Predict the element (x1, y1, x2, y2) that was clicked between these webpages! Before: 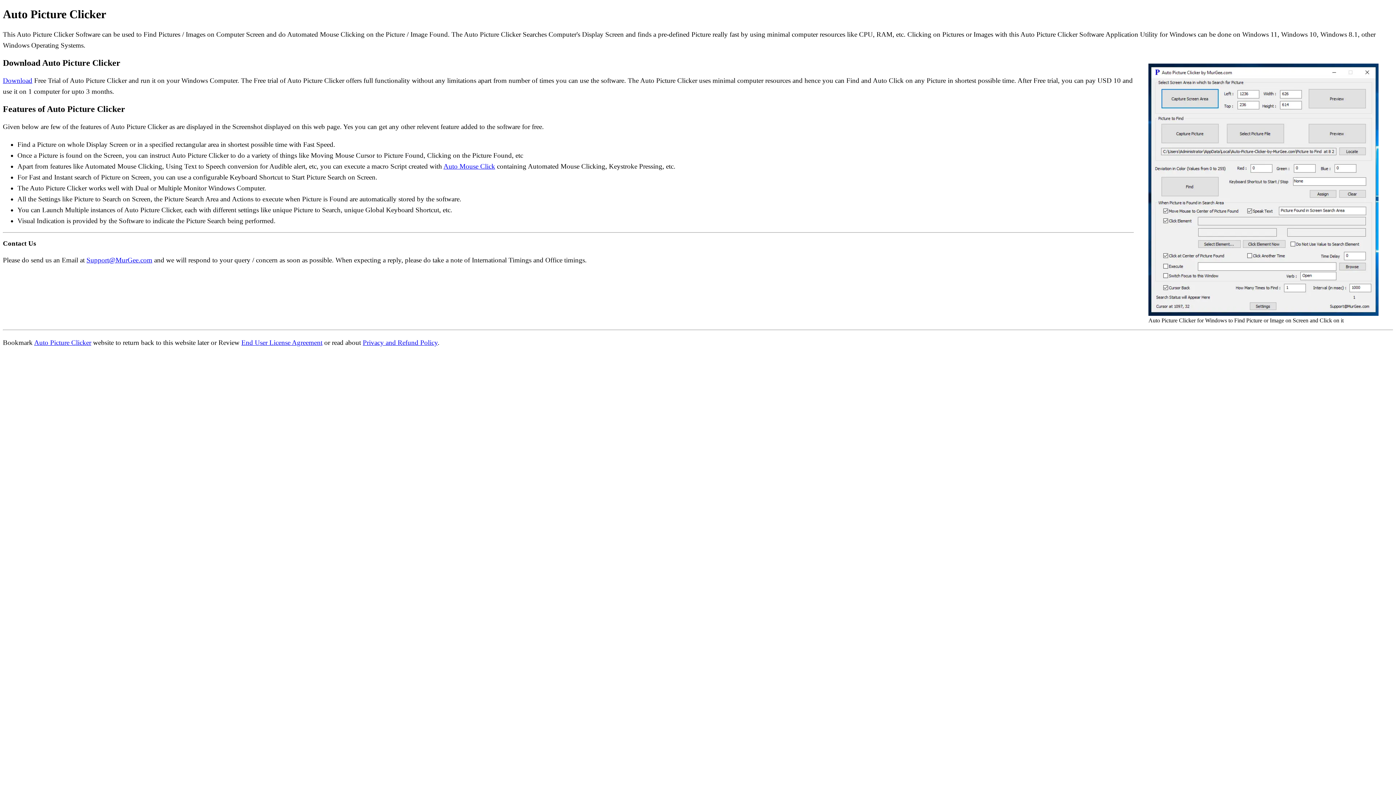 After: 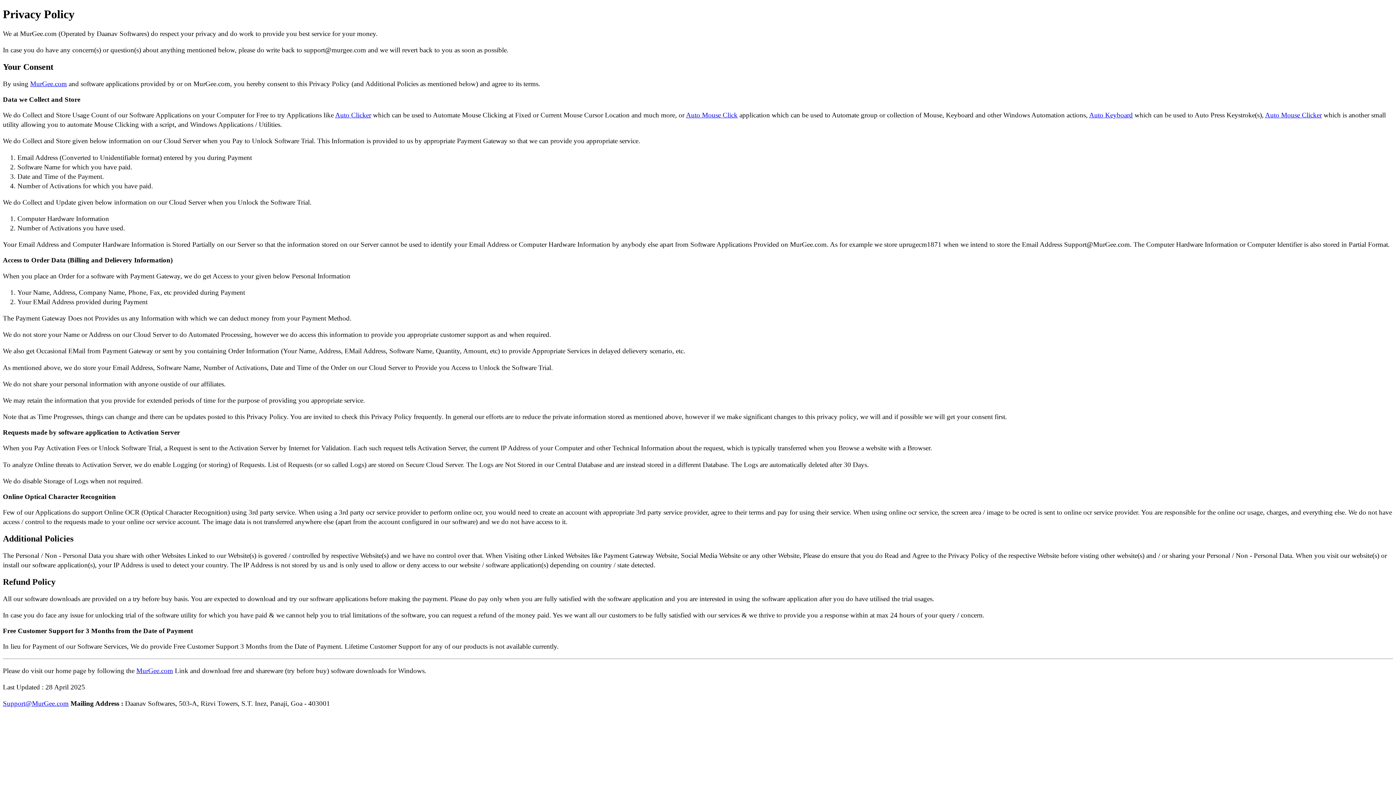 Action: bbox: (362, 339, 437, 346) label: Privacy and Refund Policy